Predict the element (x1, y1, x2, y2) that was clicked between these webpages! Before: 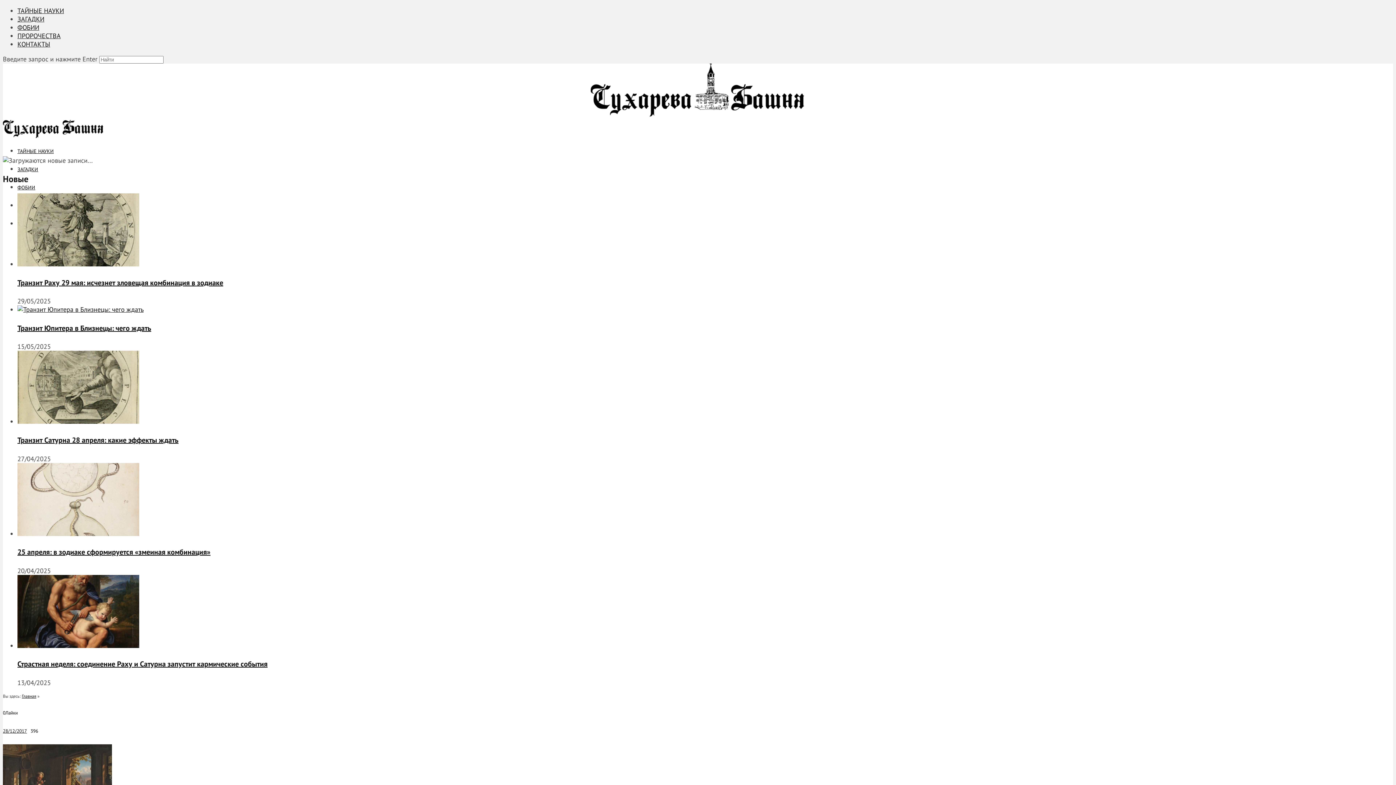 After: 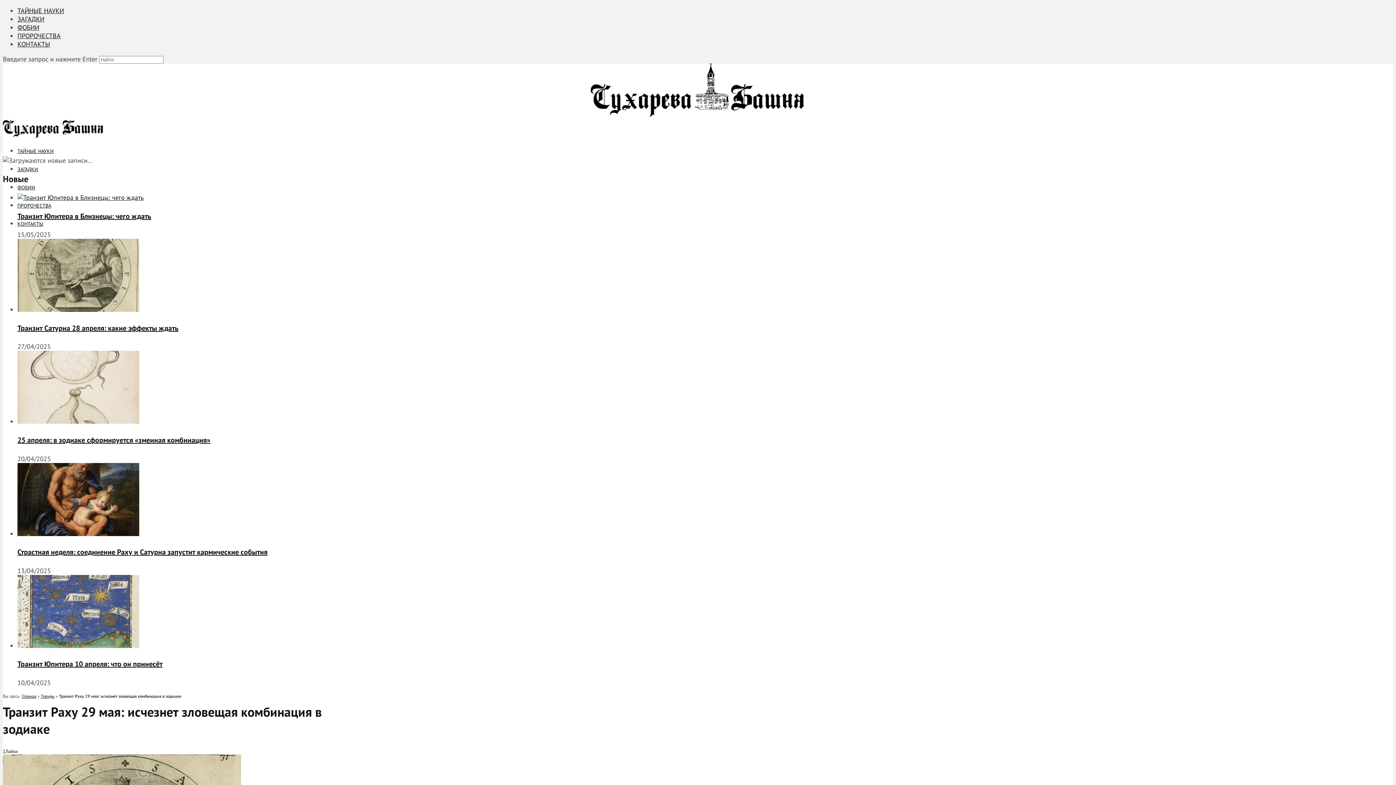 Action: bbox: (17, 278, 223, 287) label: Транзит Раху 29 мая: исчезнет зловещая комбинация в зодиаке